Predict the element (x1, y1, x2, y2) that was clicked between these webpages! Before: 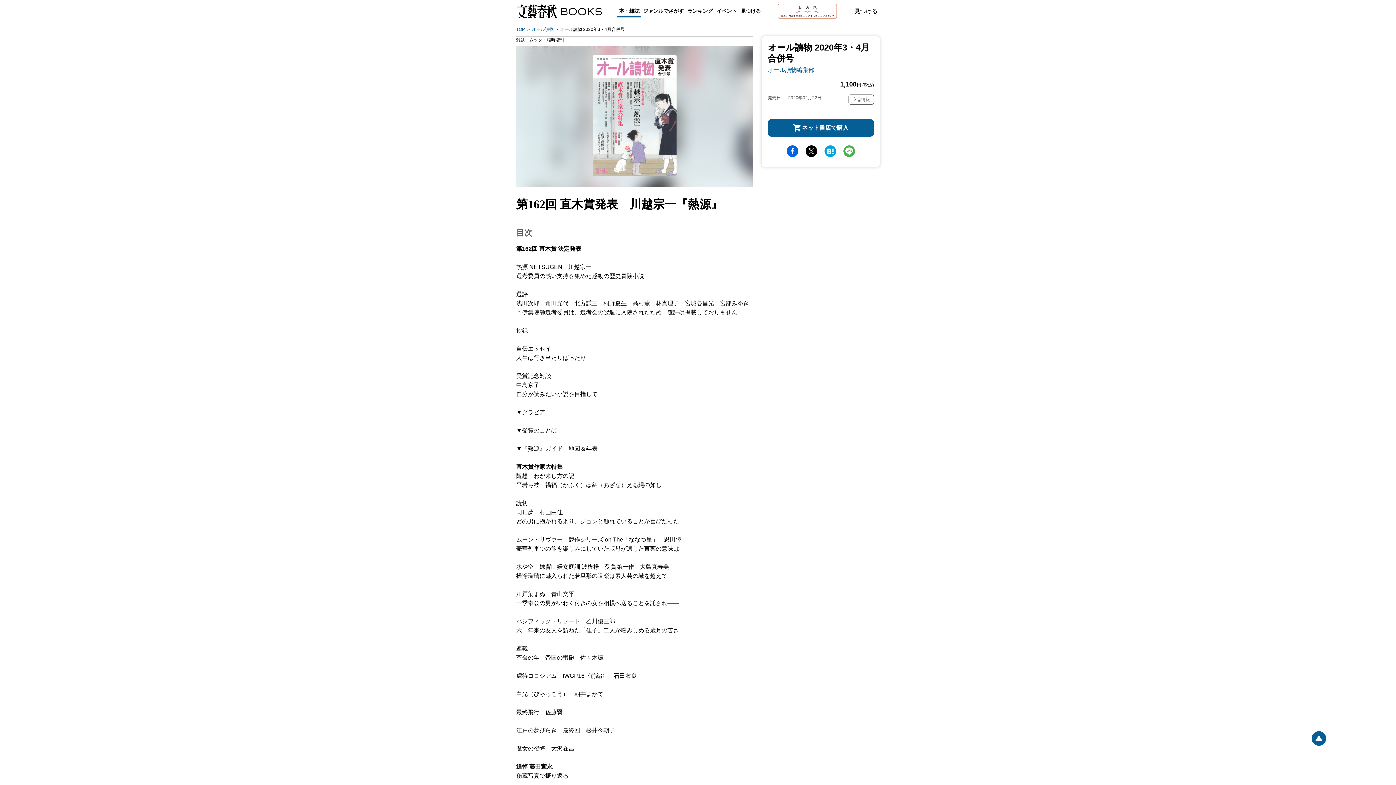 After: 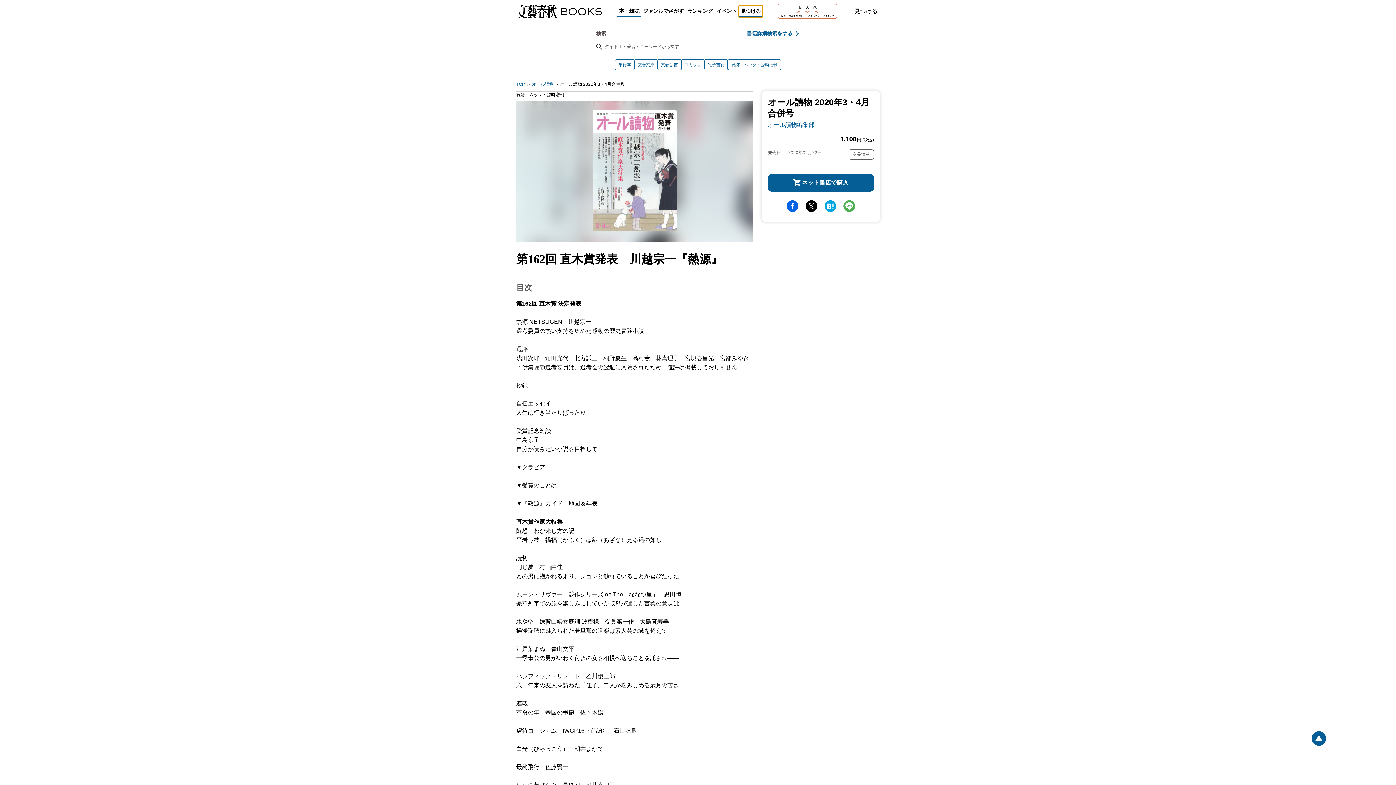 Action: bbox: (738, 5, 762, 17) label: 見つける